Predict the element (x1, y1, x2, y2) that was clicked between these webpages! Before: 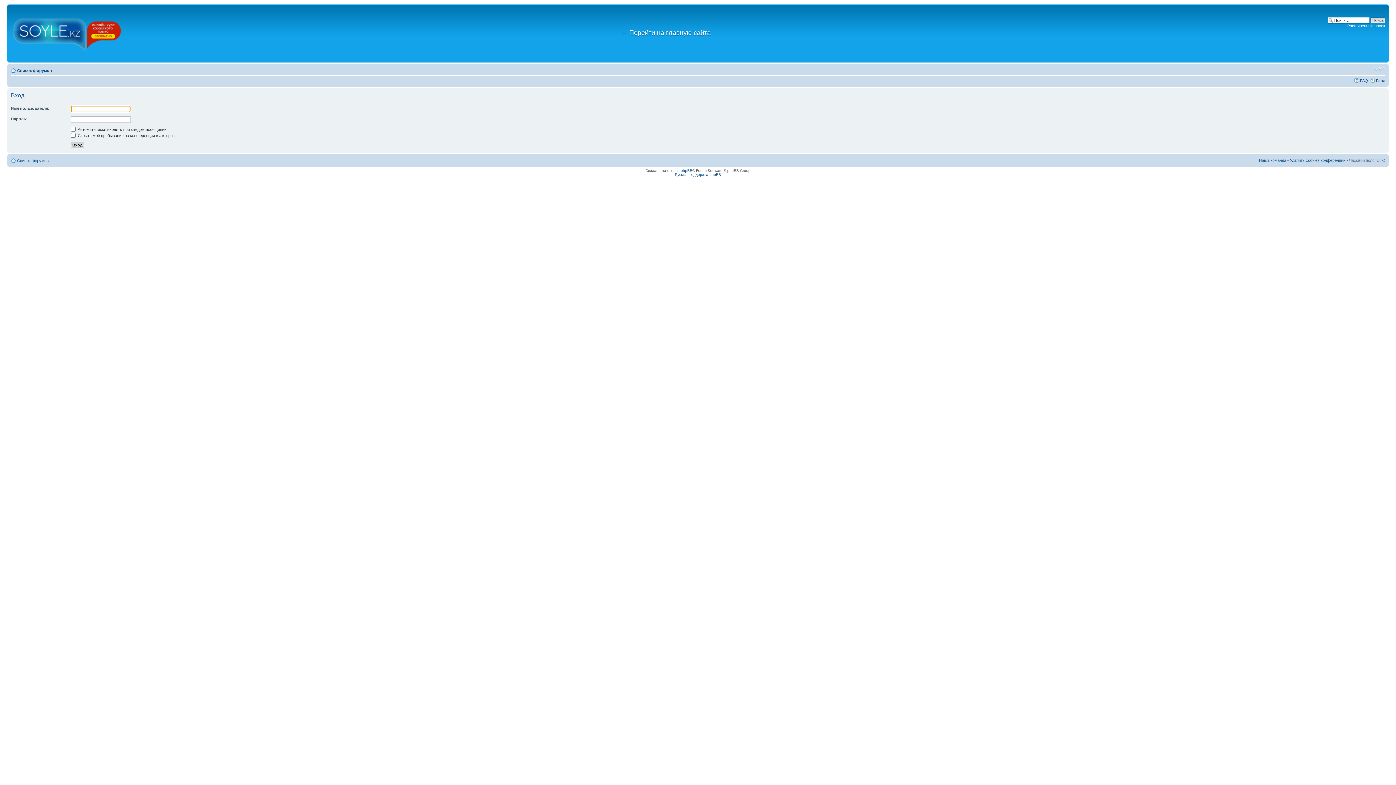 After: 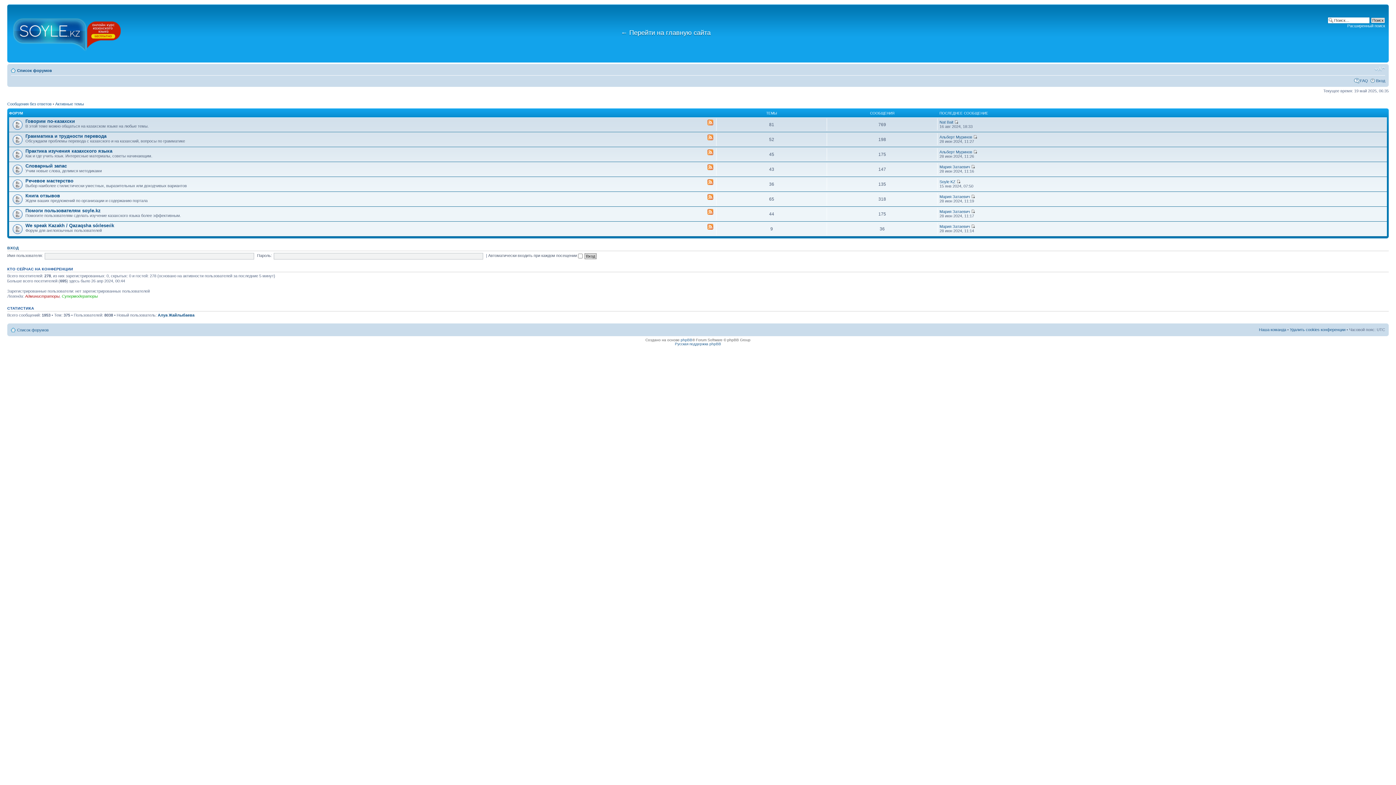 Action: bbox: (9, 6, 125, 60)